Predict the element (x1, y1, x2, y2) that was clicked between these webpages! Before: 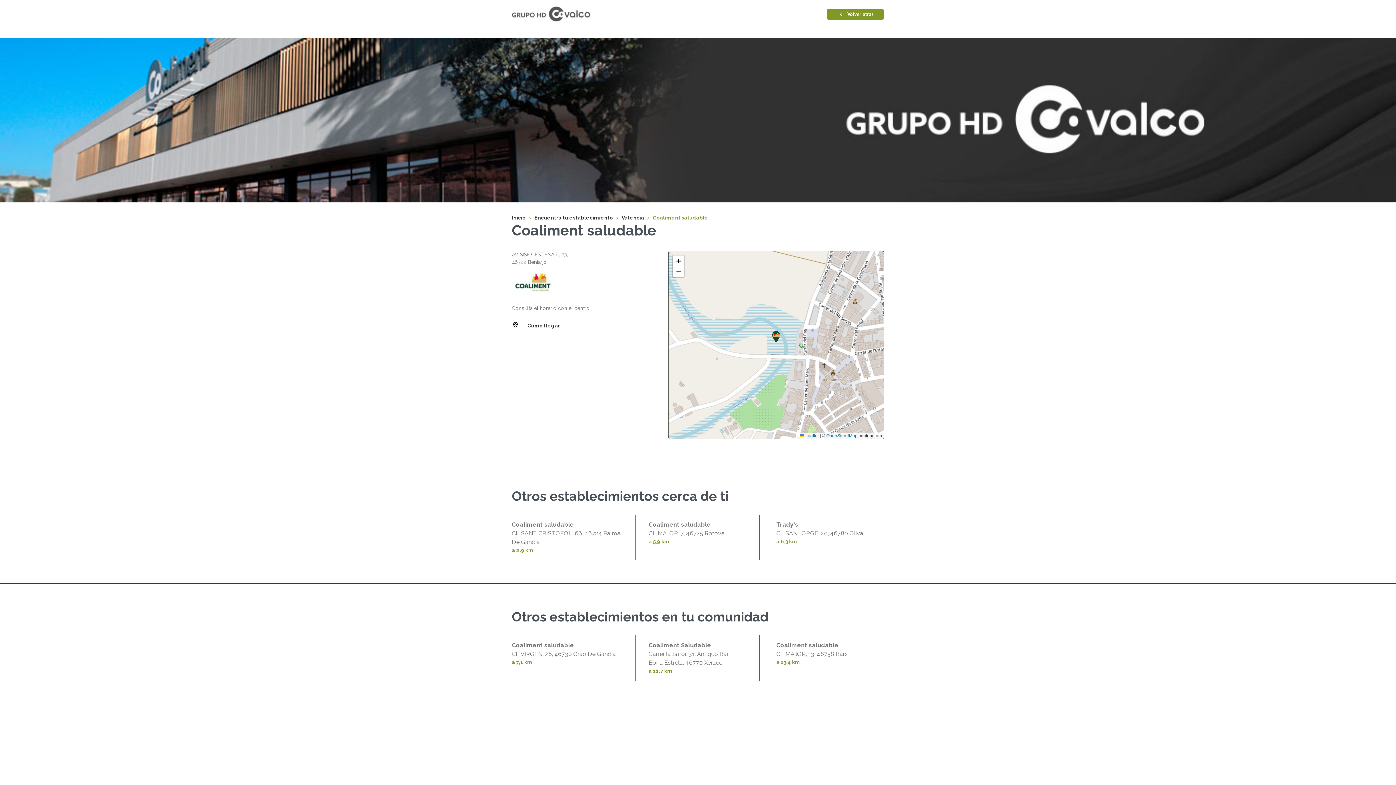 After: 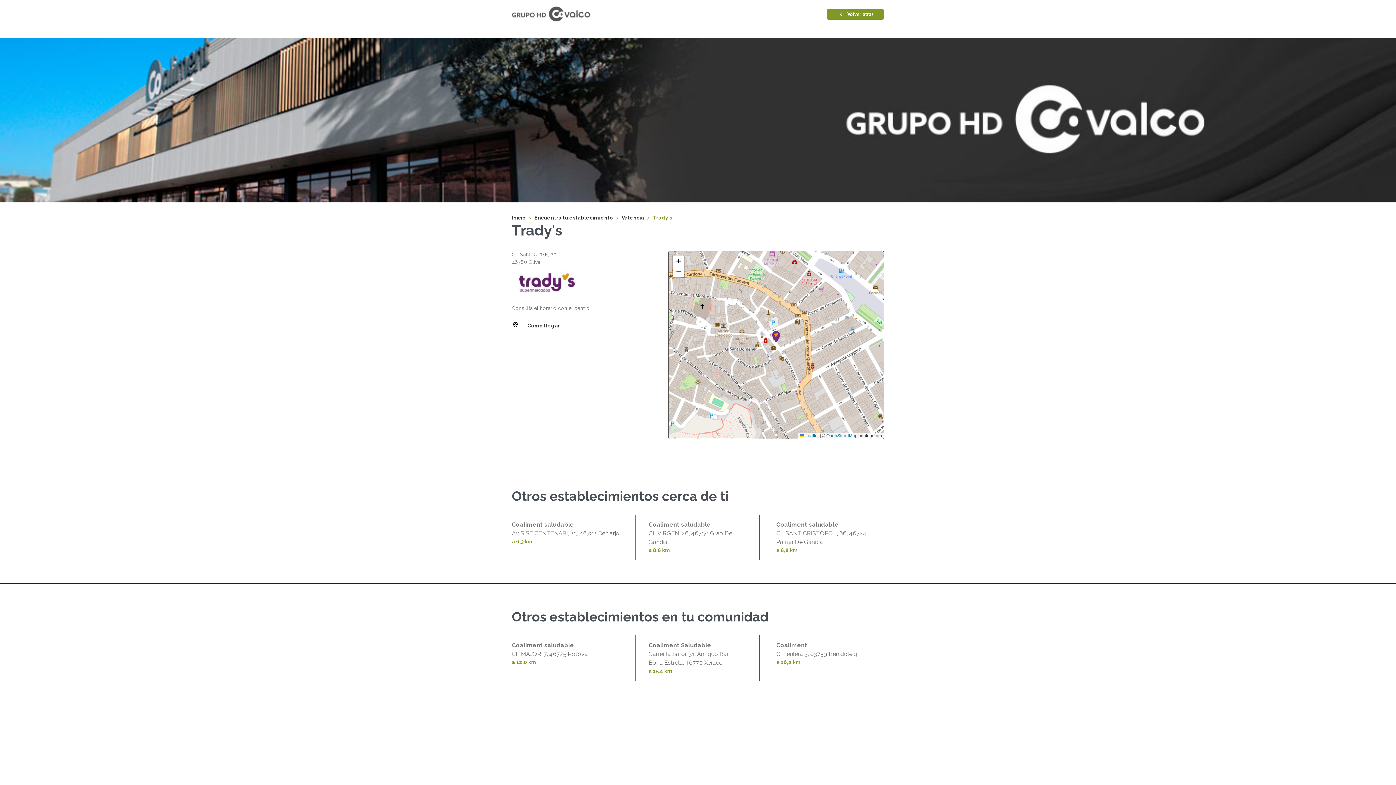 Action: label: Trady's
CL SAN JORGE, 20, 46780 Oliva bbox: (776, 520, 883, 538)